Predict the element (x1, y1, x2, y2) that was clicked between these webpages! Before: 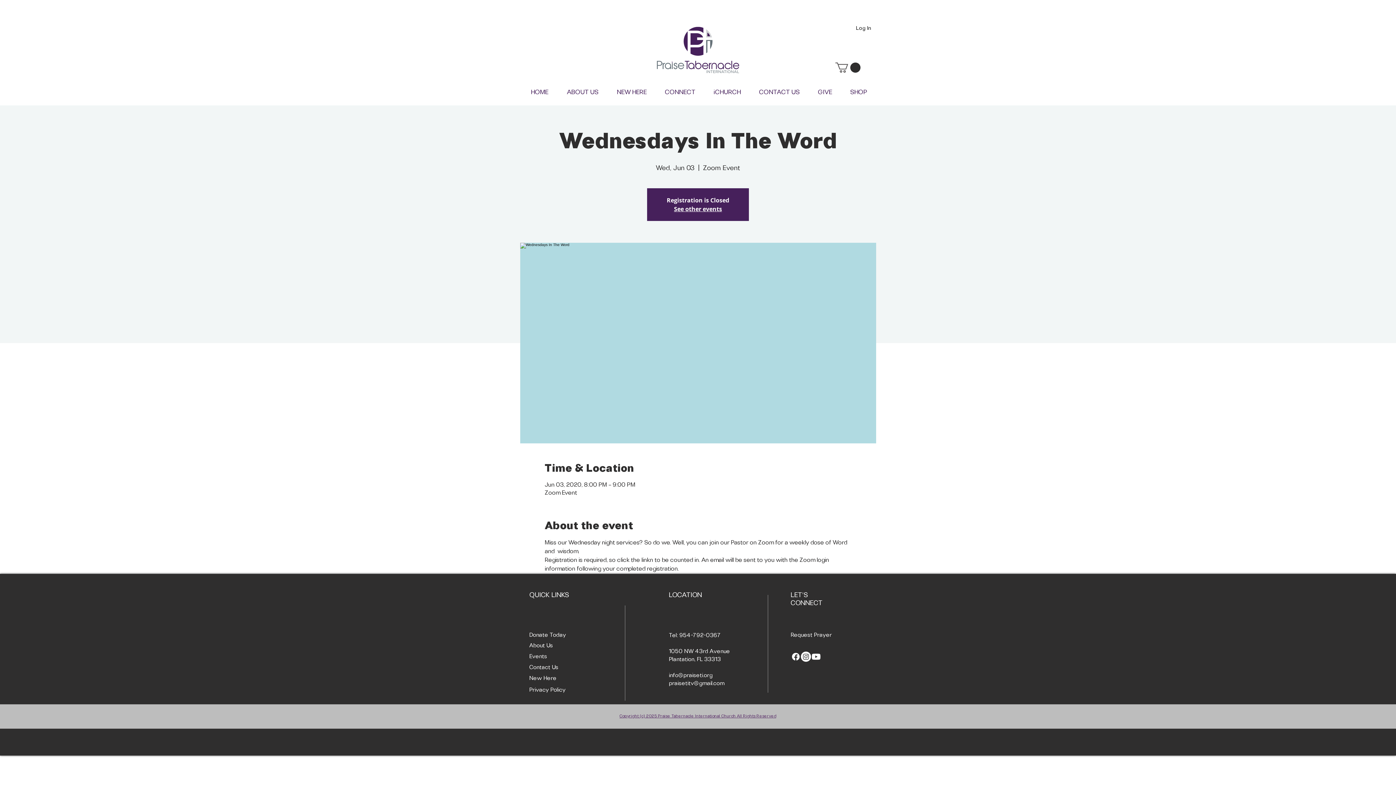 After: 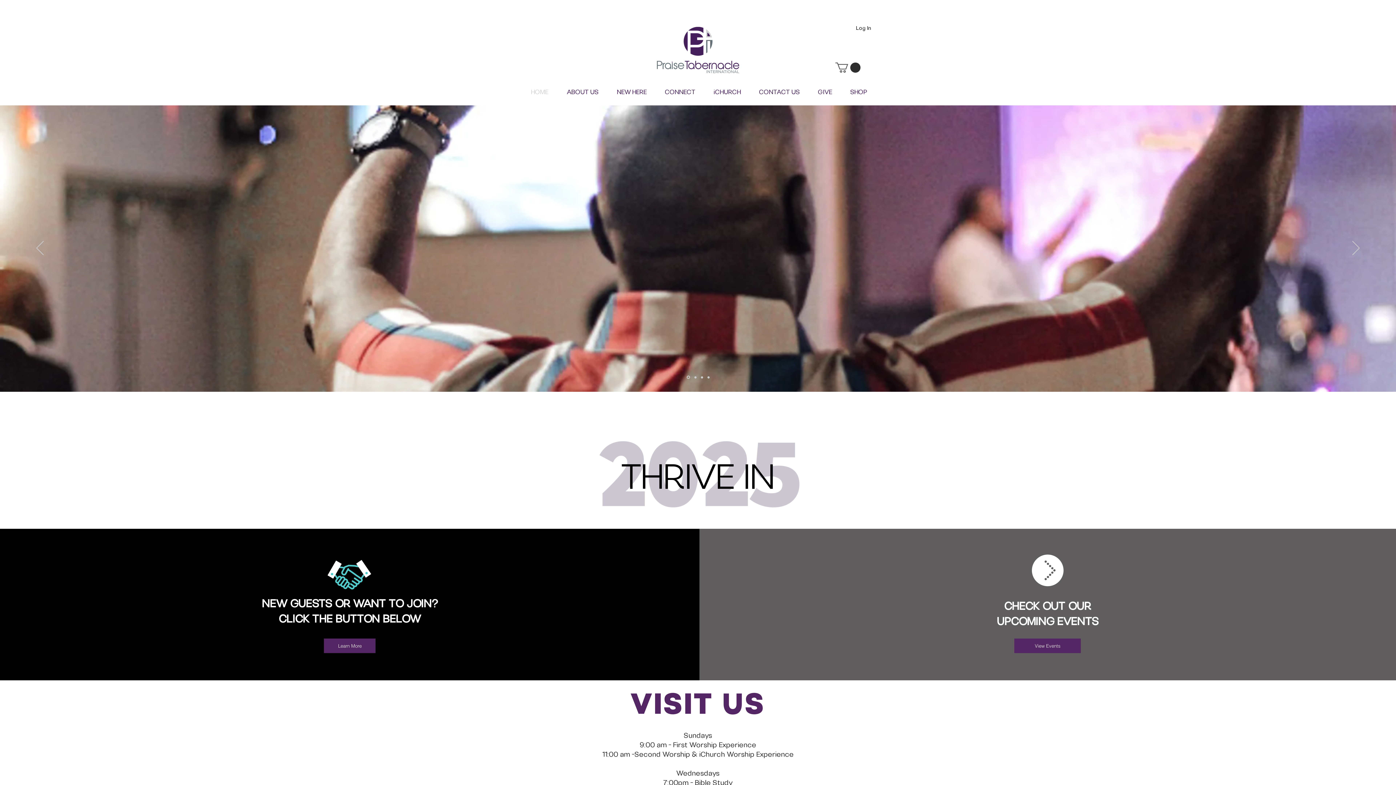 Action: label: See other events bbox: (674, 205, 722, 213)